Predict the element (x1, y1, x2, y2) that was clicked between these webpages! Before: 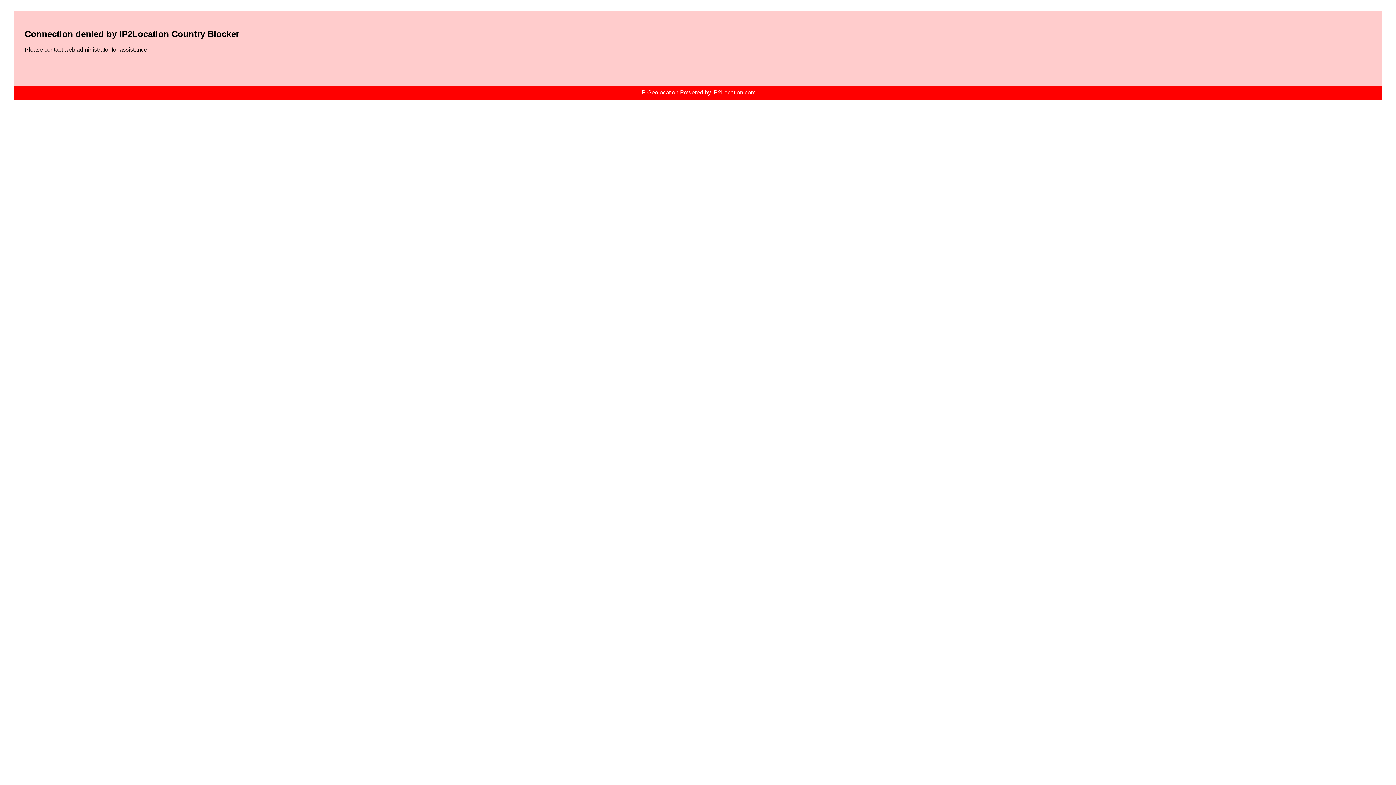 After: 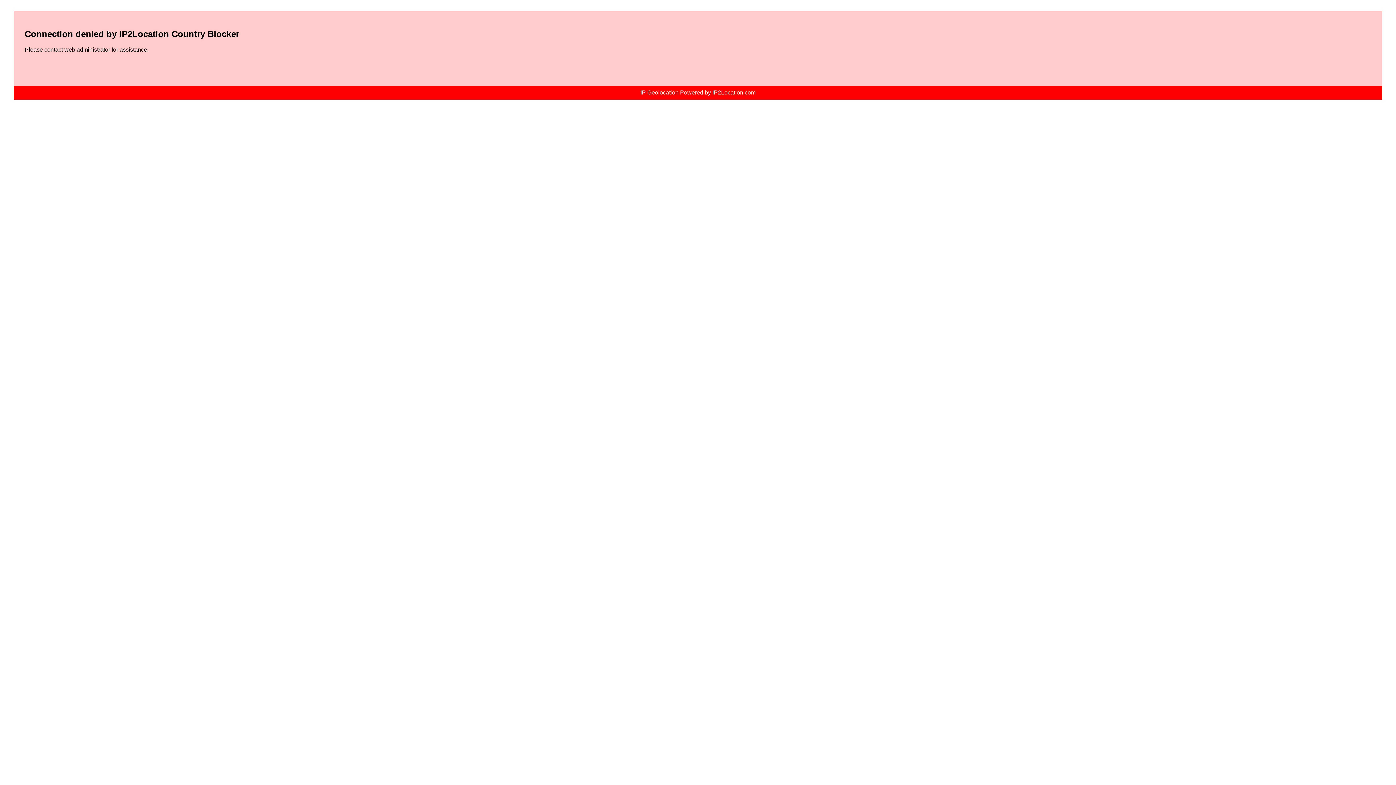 Action: label: IP Geolocation Powered by IP2Location.com bbox: (640, 89, 755, 95)